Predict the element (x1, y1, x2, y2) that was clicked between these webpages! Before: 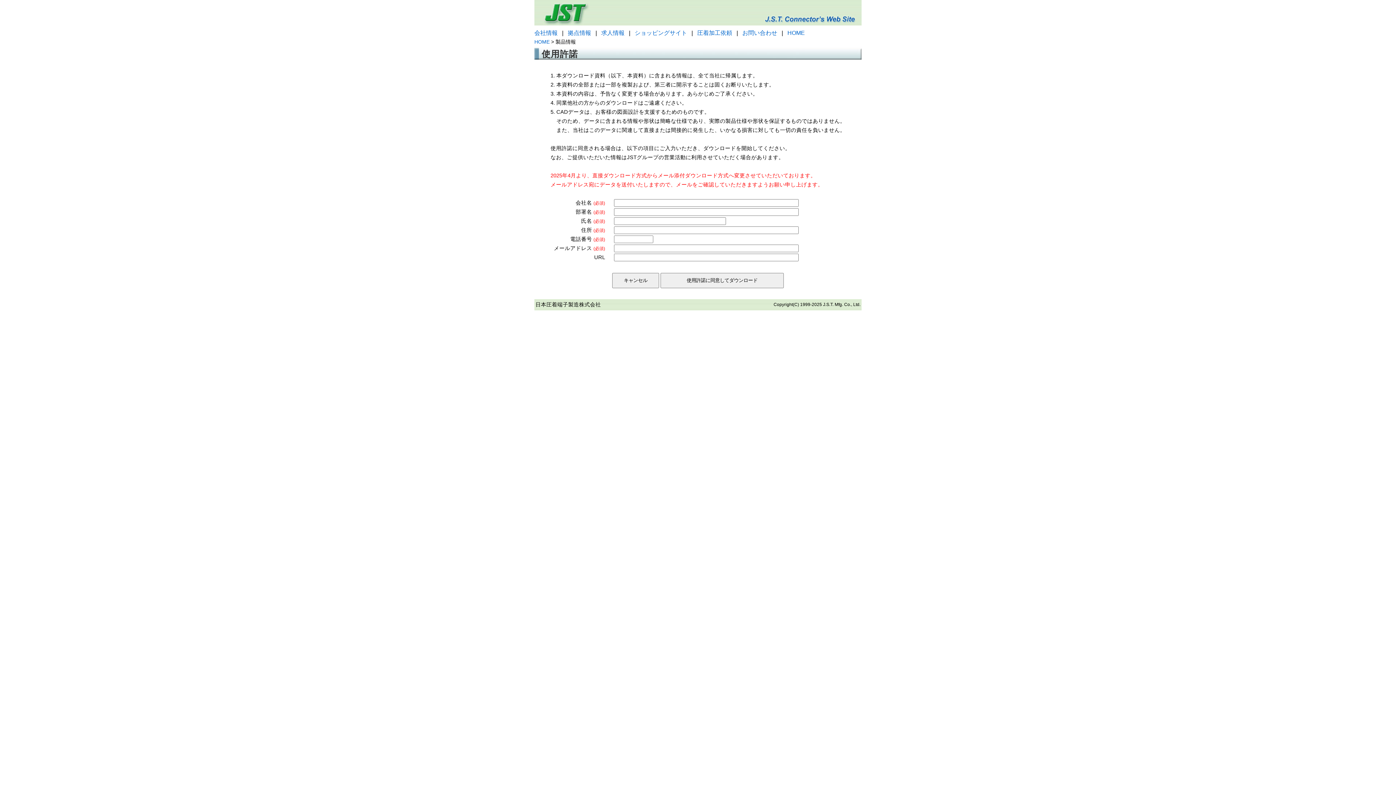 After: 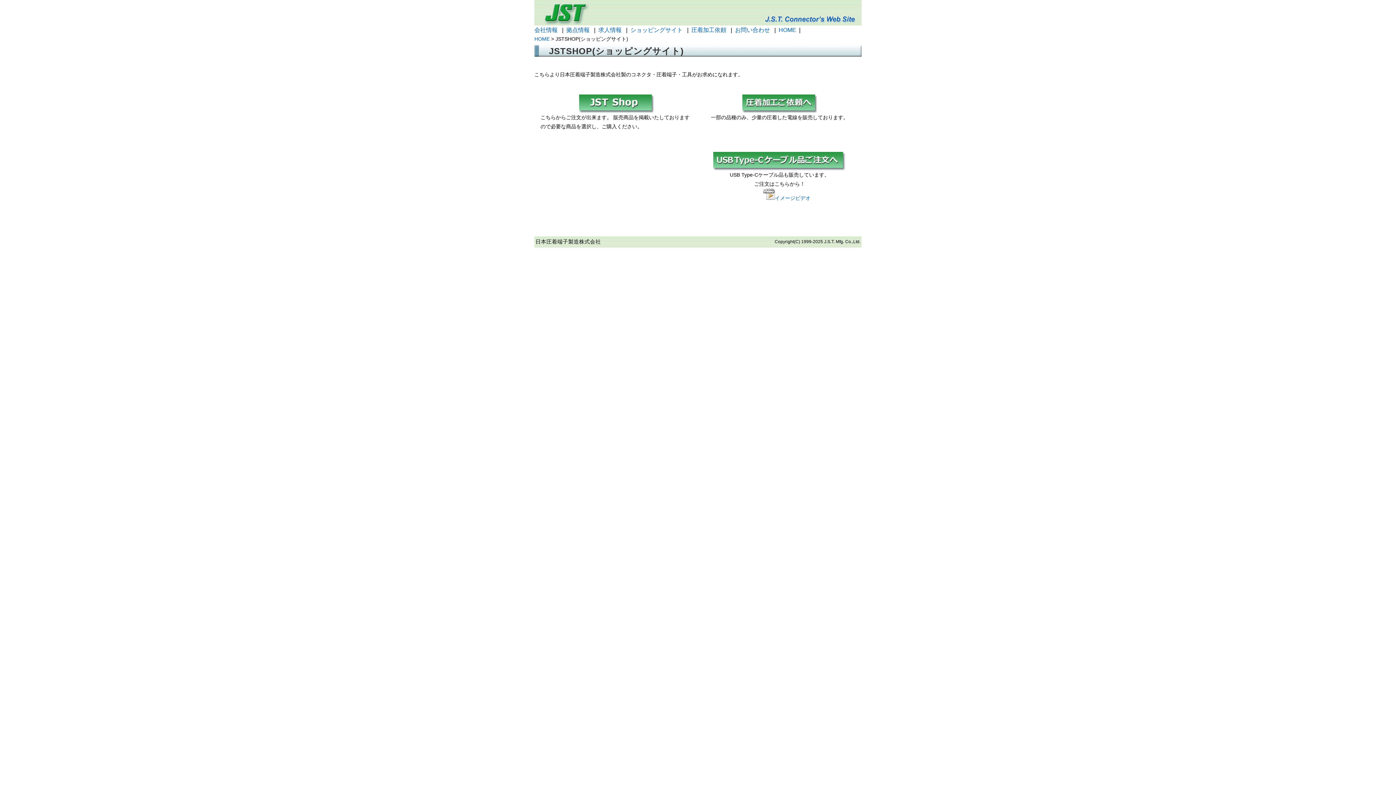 Action: bbox: (634, 29, 687, 36) label: ショッピングサイト